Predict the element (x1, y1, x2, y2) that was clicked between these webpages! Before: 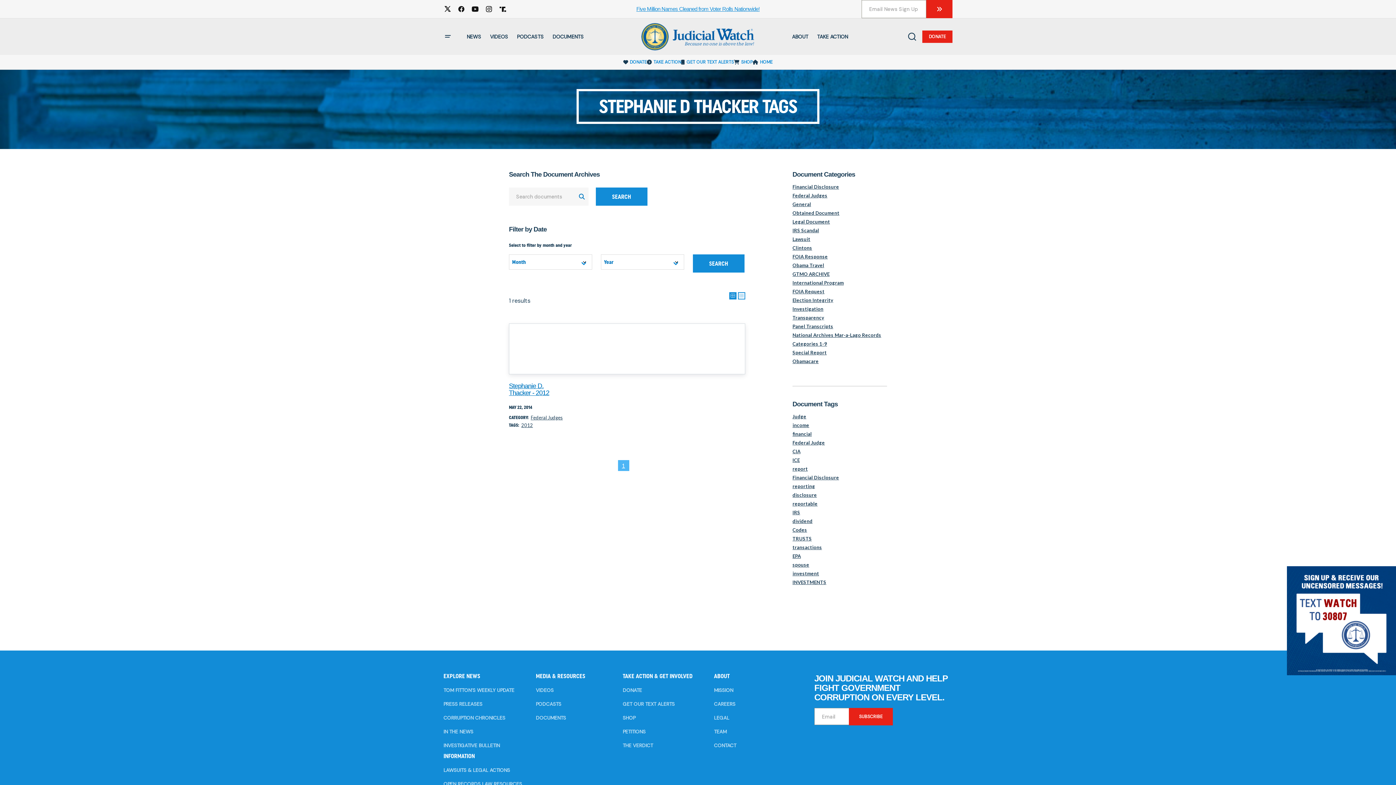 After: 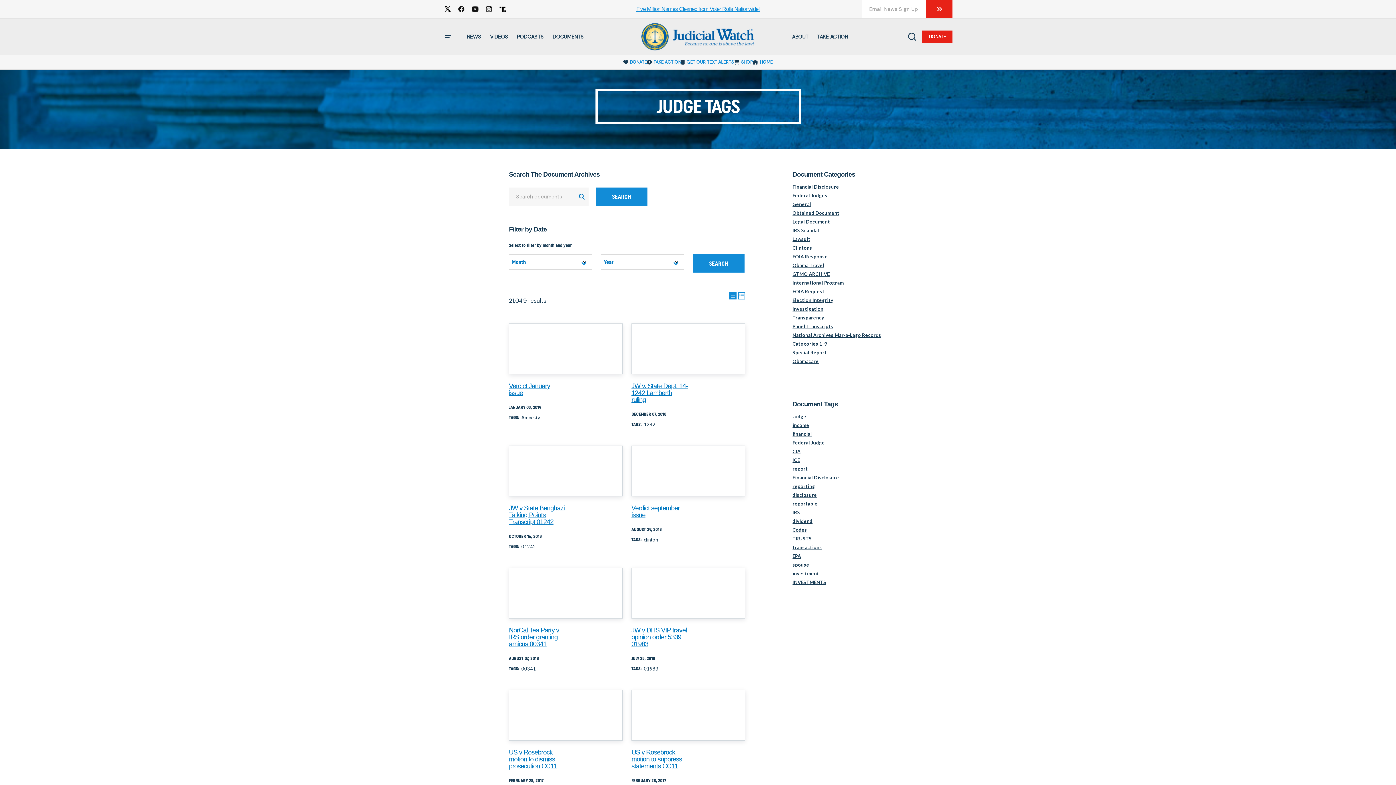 Action: bbox: (792, 413, 806, 419) label: Judge